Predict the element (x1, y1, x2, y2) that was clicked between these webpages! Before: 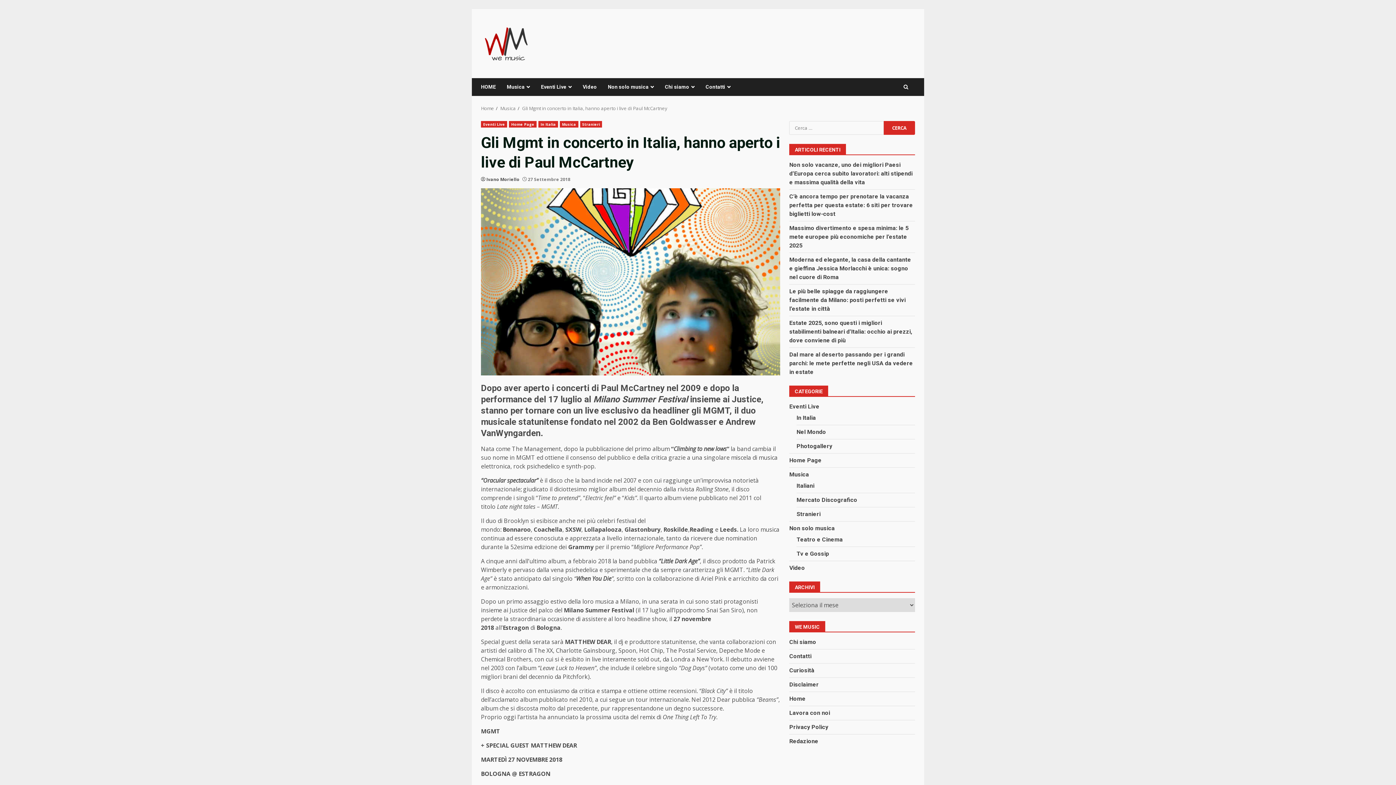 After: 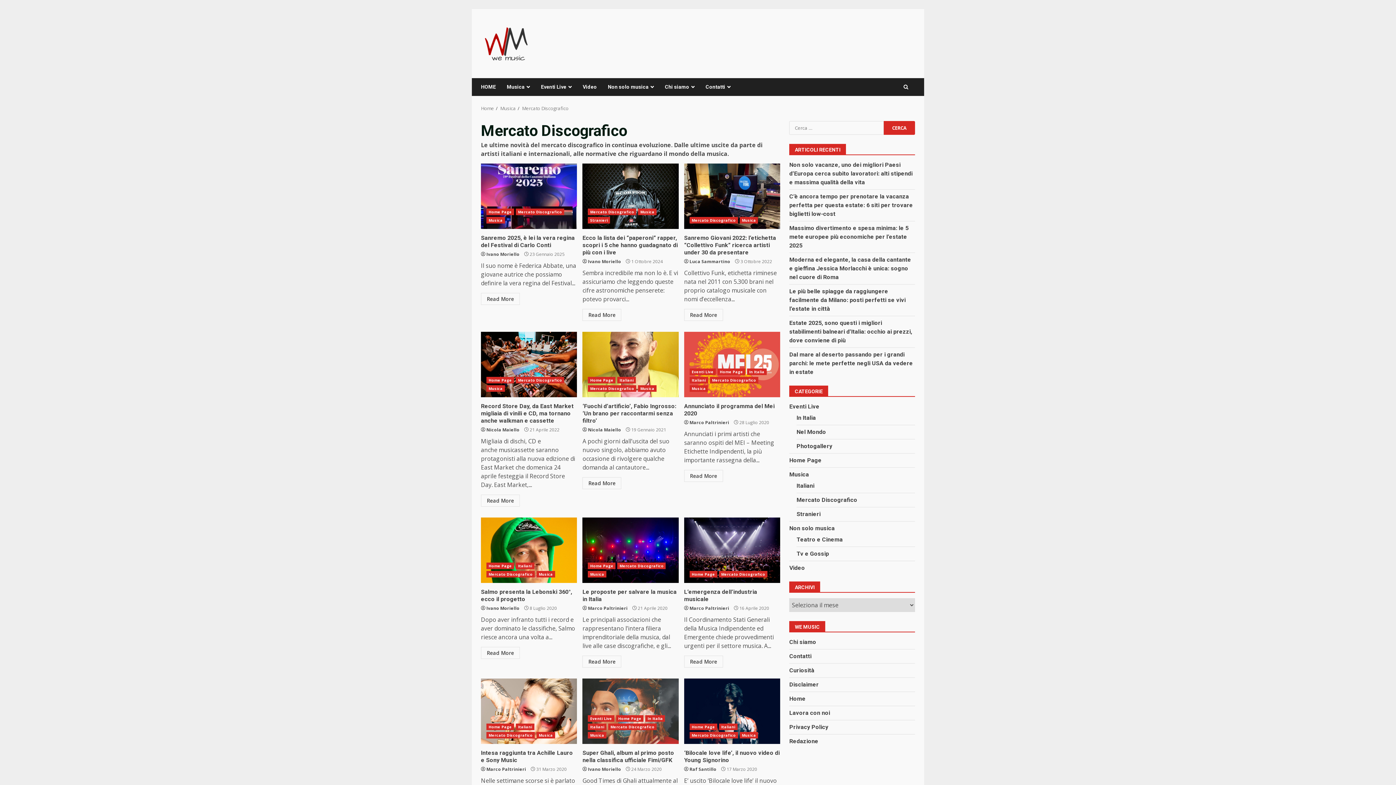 Action: label: Mercato Discografico bbox: (796, 496, 857, 504)